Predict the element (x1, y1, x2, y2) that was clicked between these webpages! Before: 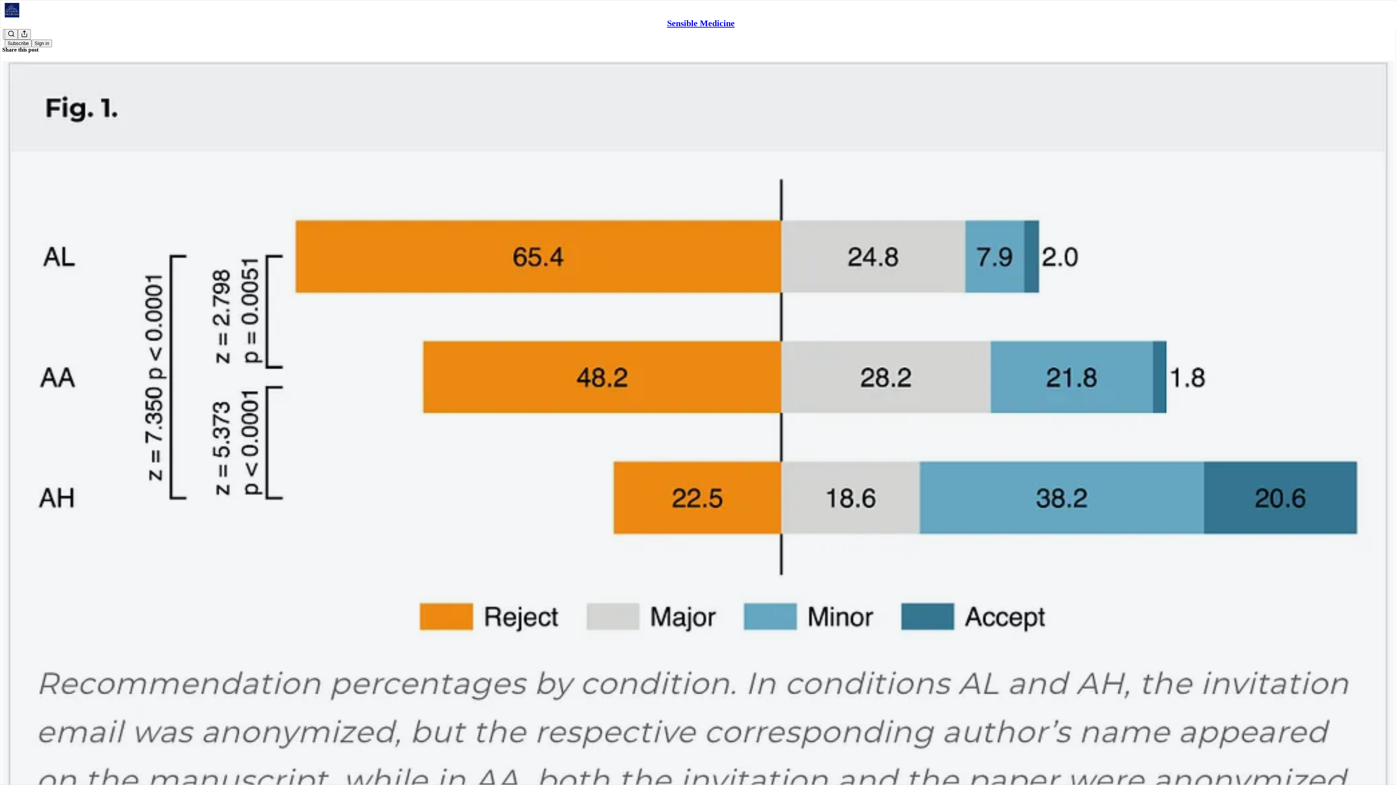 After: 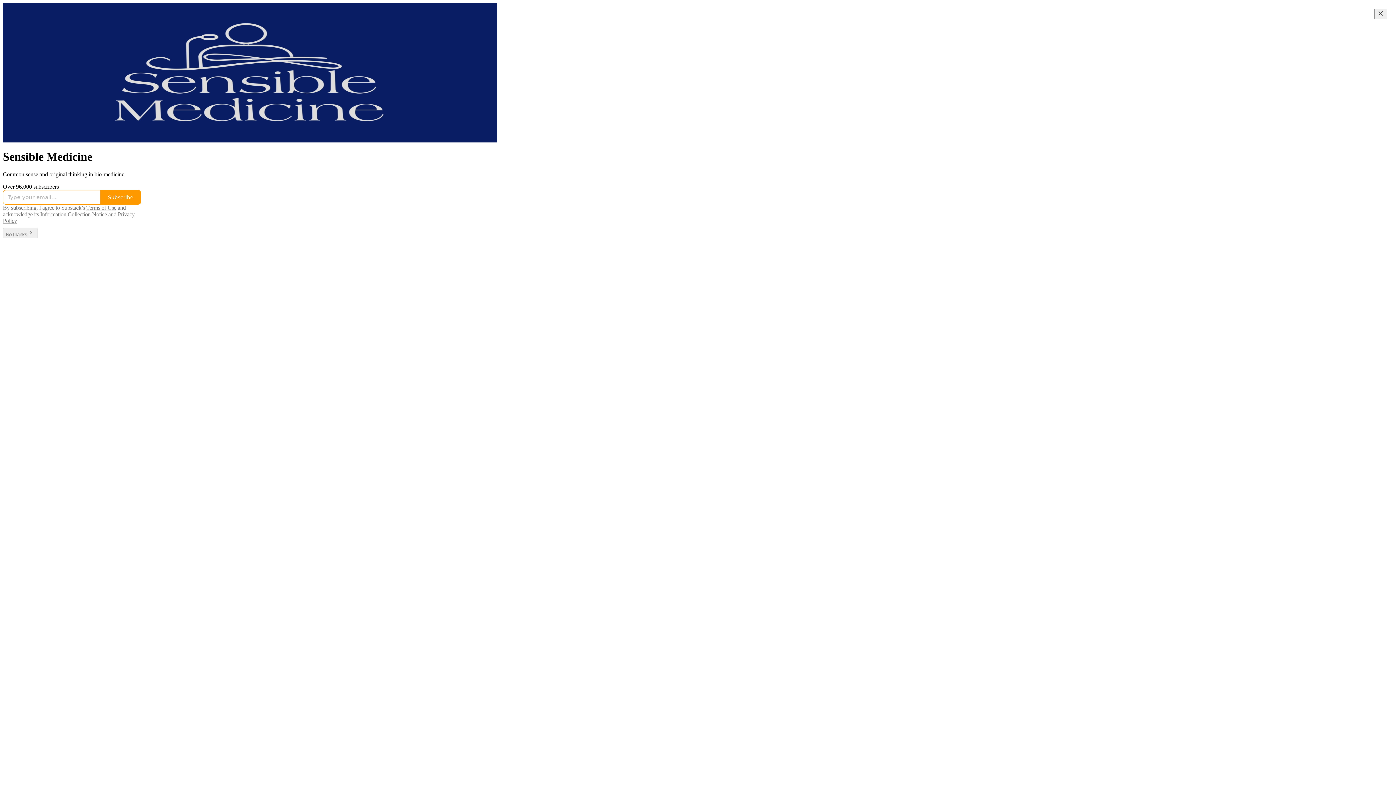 Action: bbox: (667, 18, 734, 28) label: Sensible Medicine